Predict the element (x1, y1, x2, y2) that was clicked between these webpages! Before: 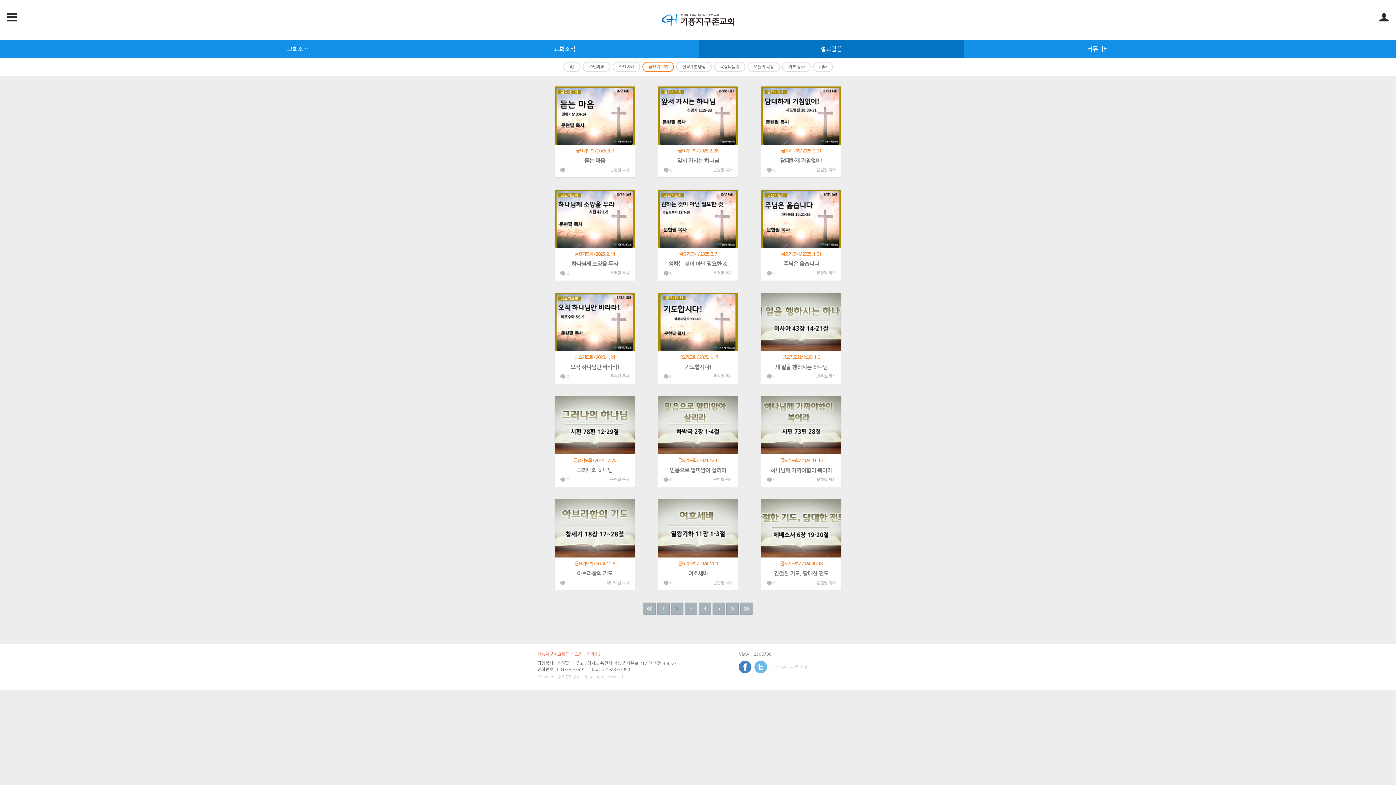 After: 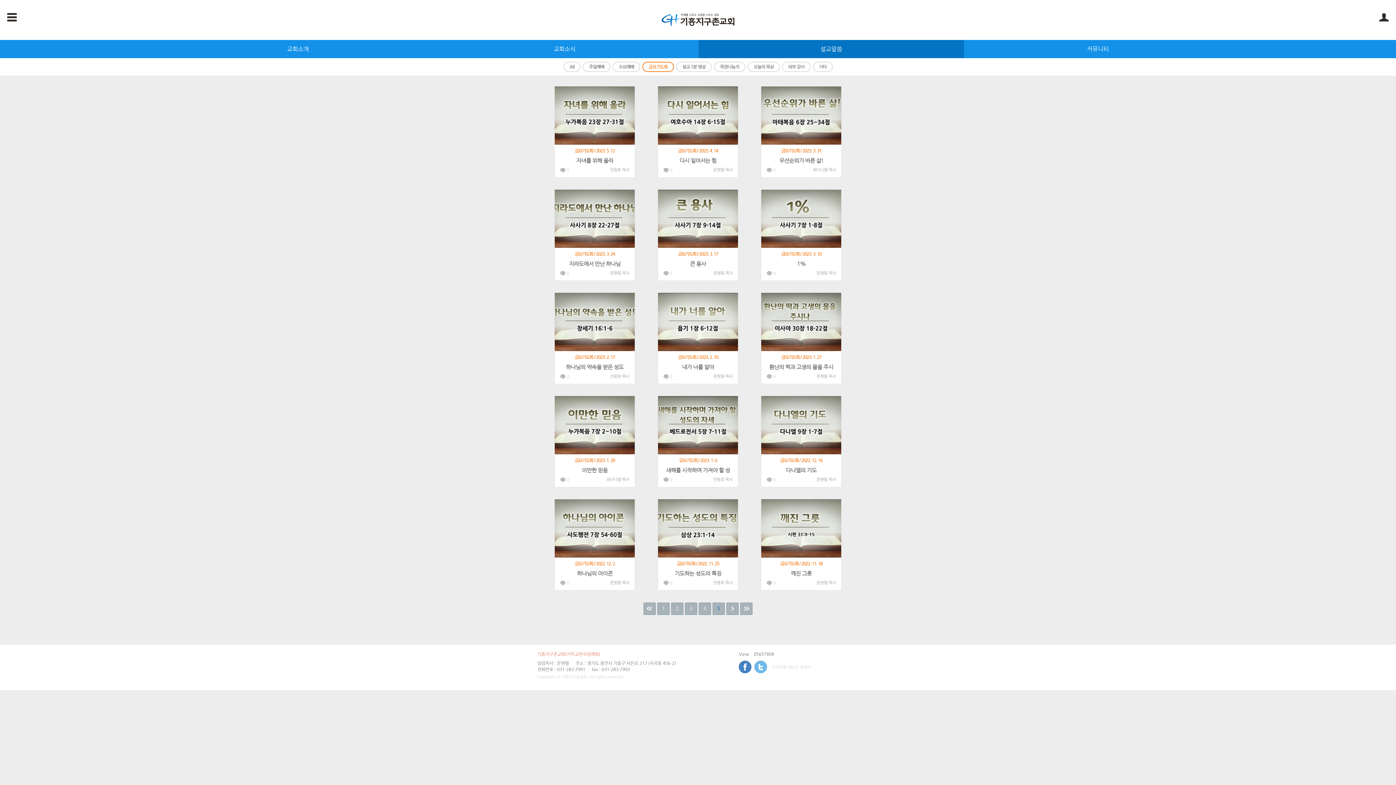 Action: bbox: (712, 602, 725, 609) label: 5